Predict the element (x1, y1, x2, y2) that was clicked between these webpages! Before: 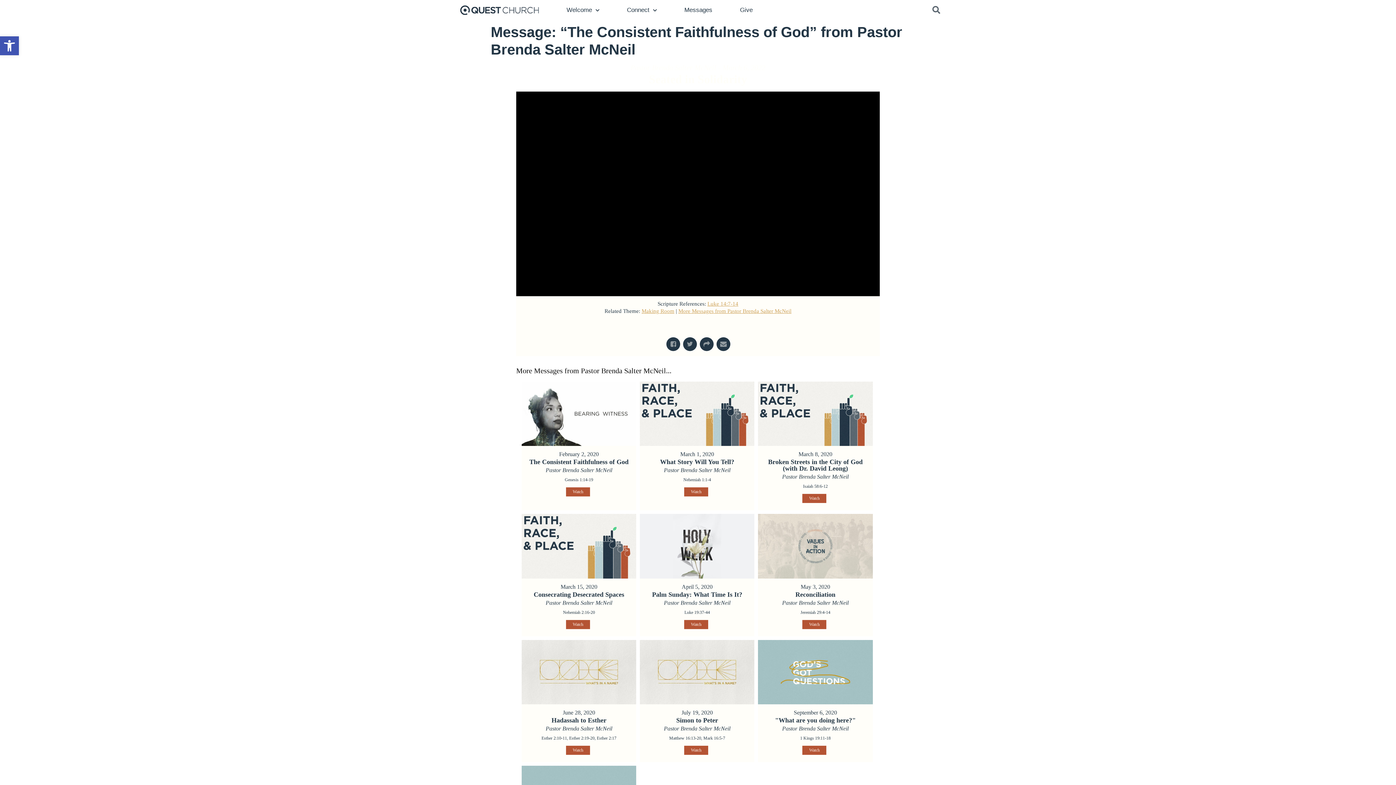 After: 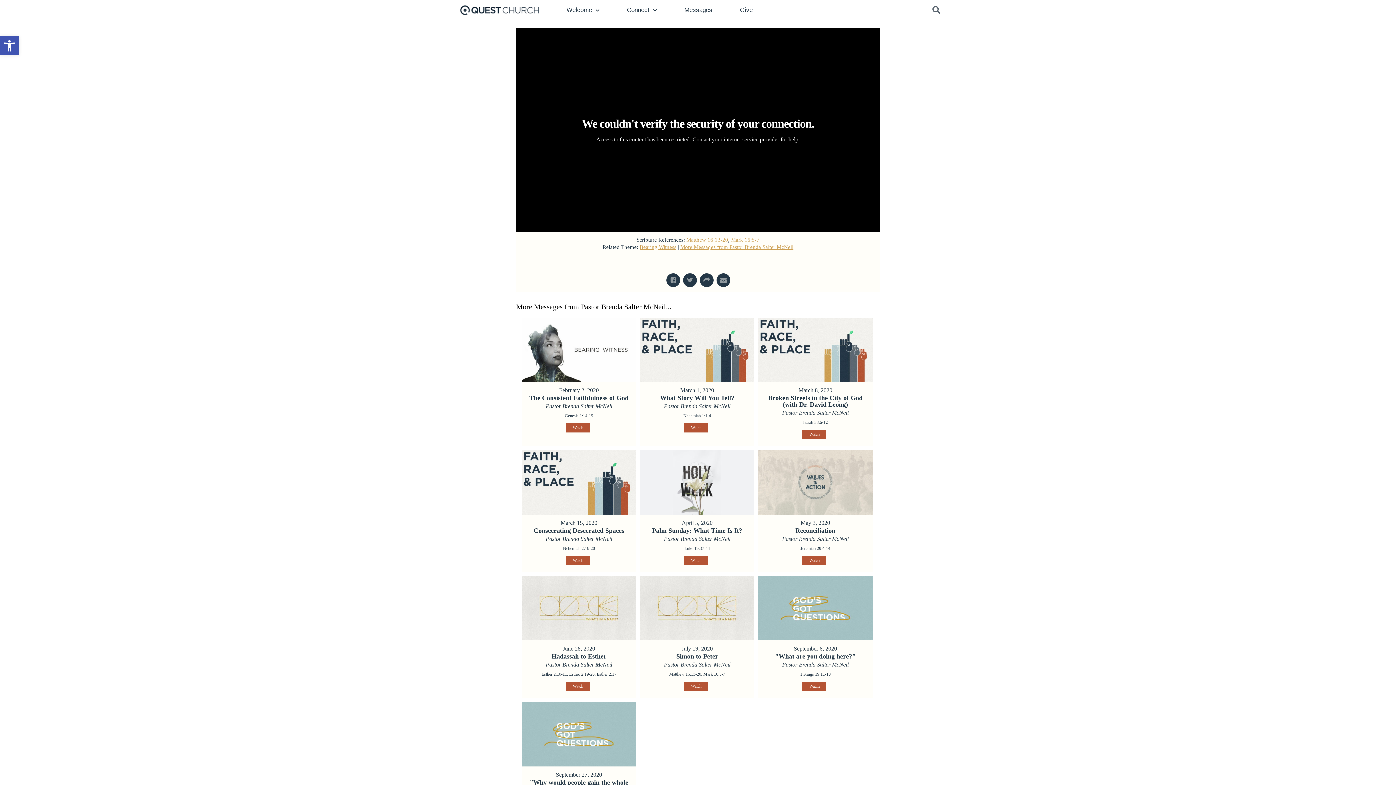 Action: bbox: (684, 746, 708, 755) label: Watch